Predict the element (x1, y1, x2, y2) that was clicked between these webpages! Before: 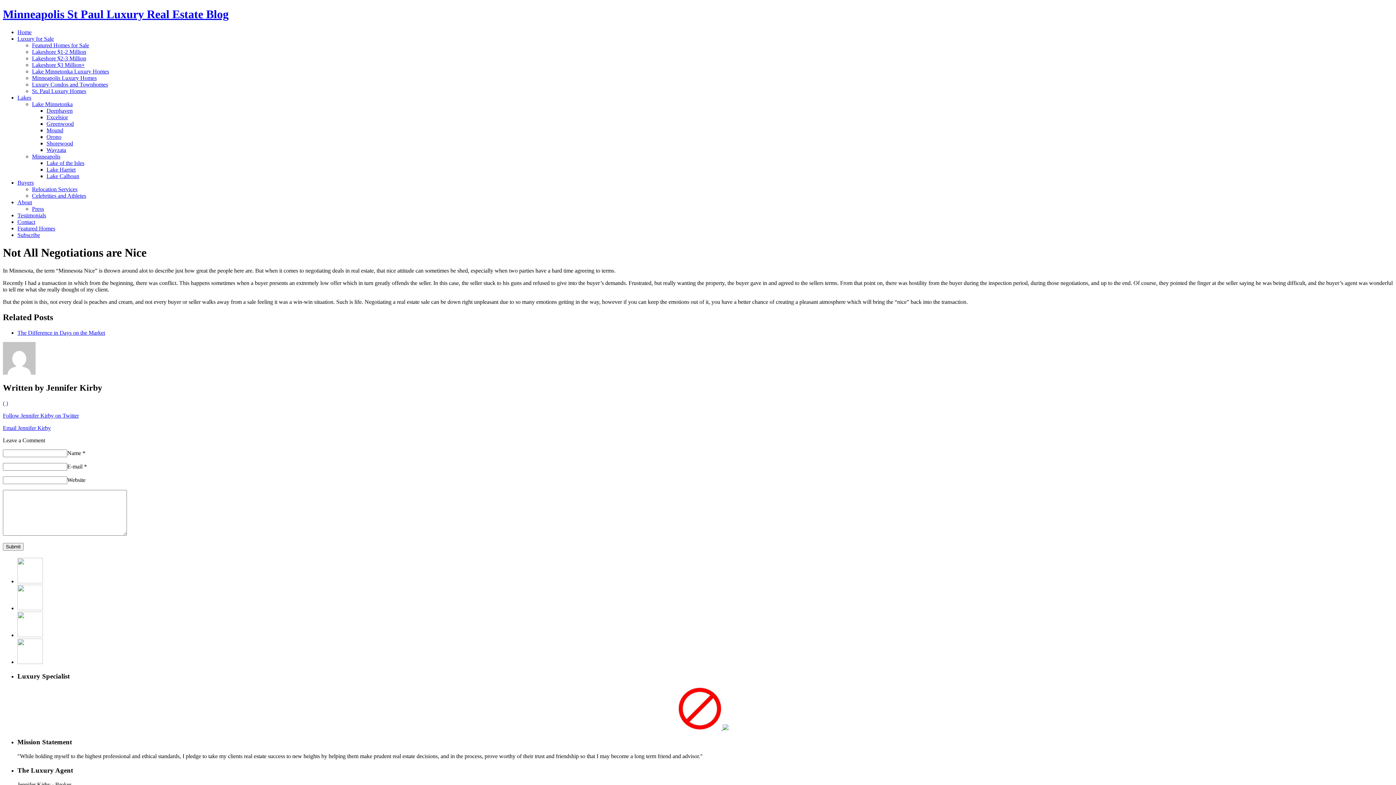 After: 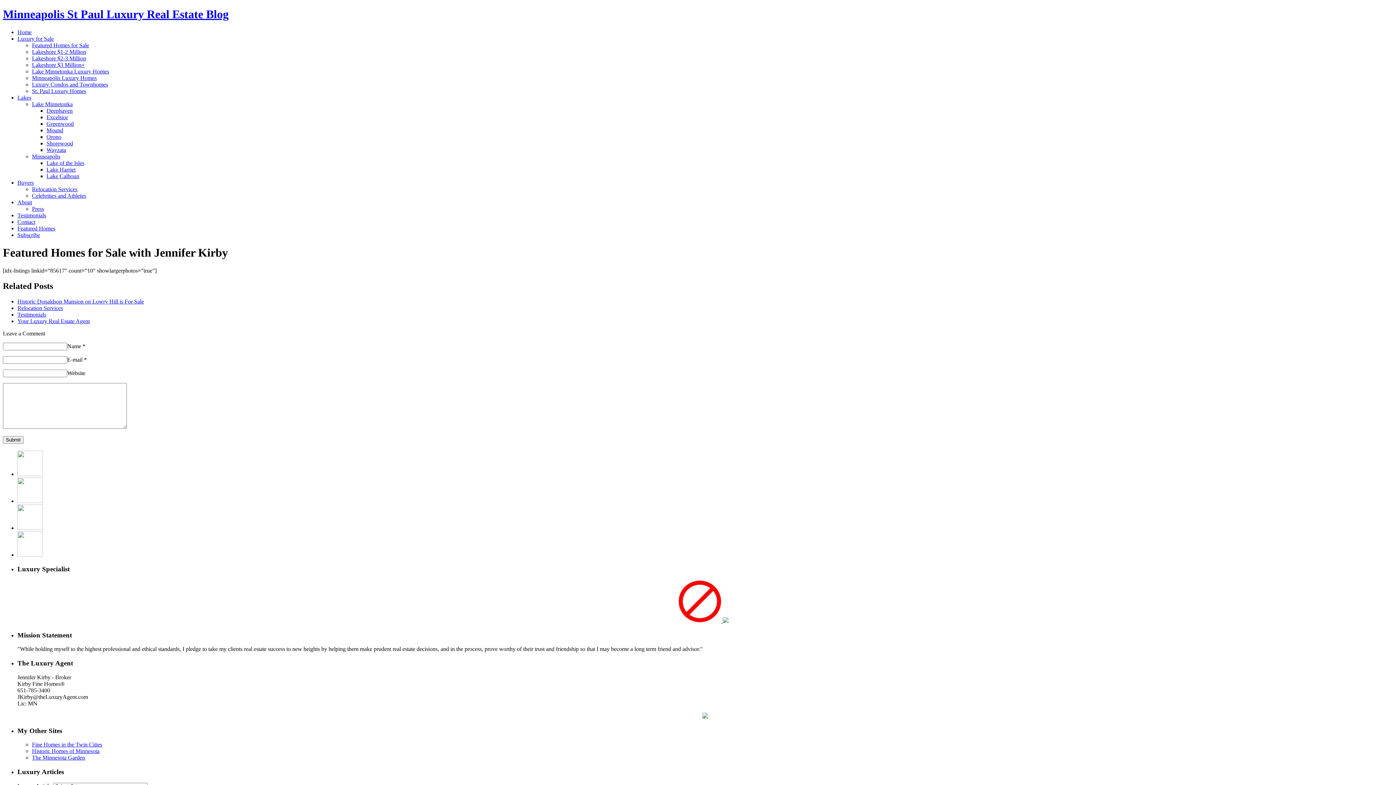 Action: label: Featured Homes for Sale bbox: (32, 42, 89, 48)